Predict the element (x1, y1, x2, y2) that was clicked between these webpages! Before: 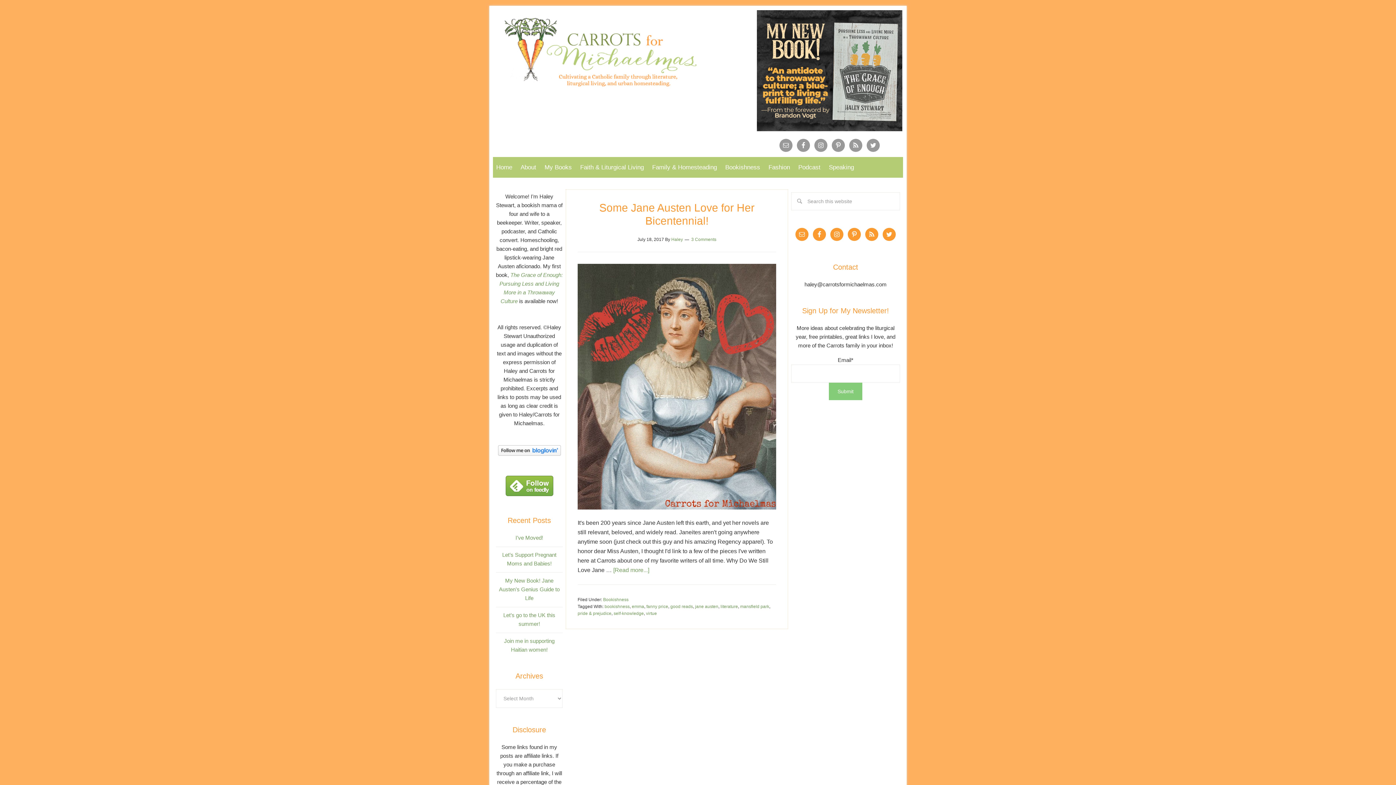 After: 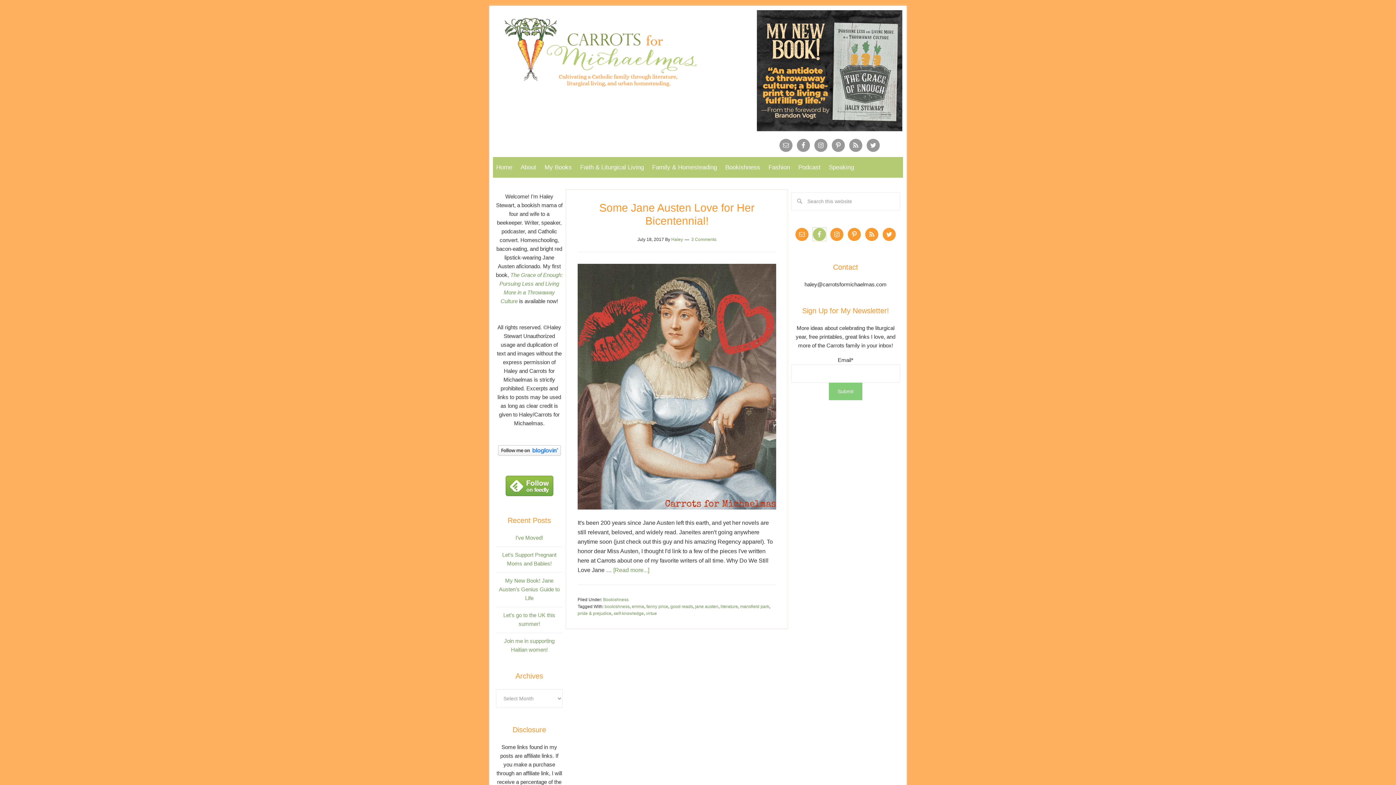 Action: bbox: (813, 228, 826, 241)